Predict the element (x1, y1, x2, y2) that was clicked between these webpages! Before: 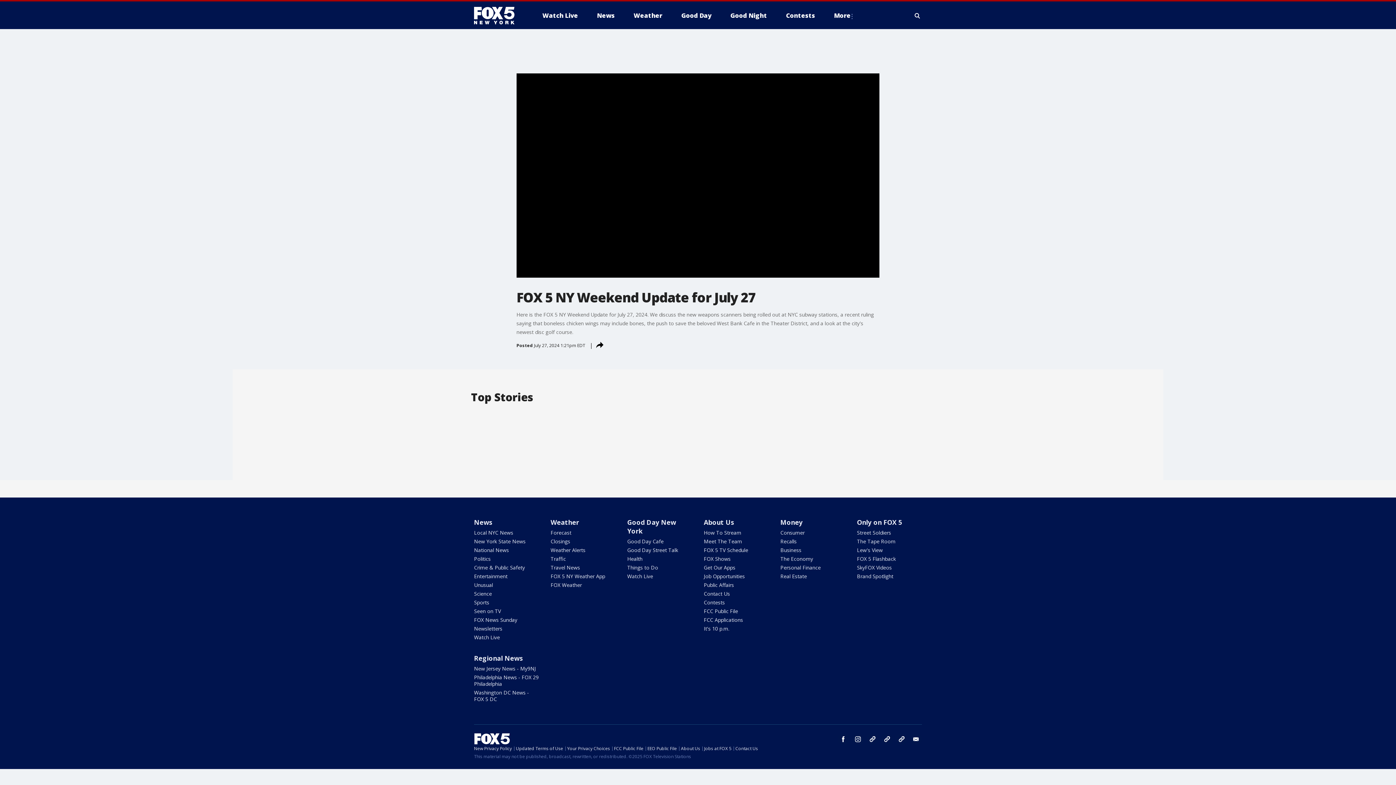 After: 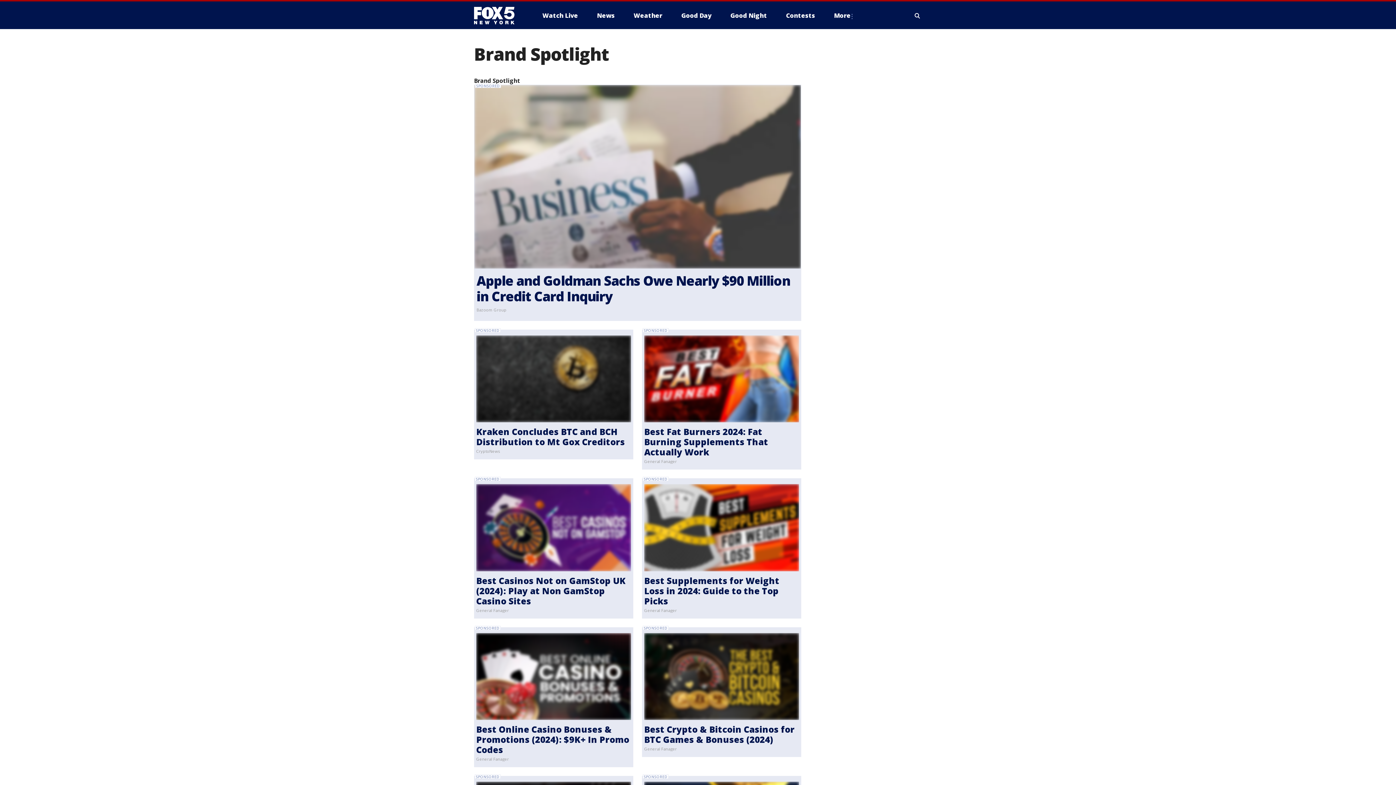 Action: bbox: (857, 573, 893, 580) label: Brand Spotlight